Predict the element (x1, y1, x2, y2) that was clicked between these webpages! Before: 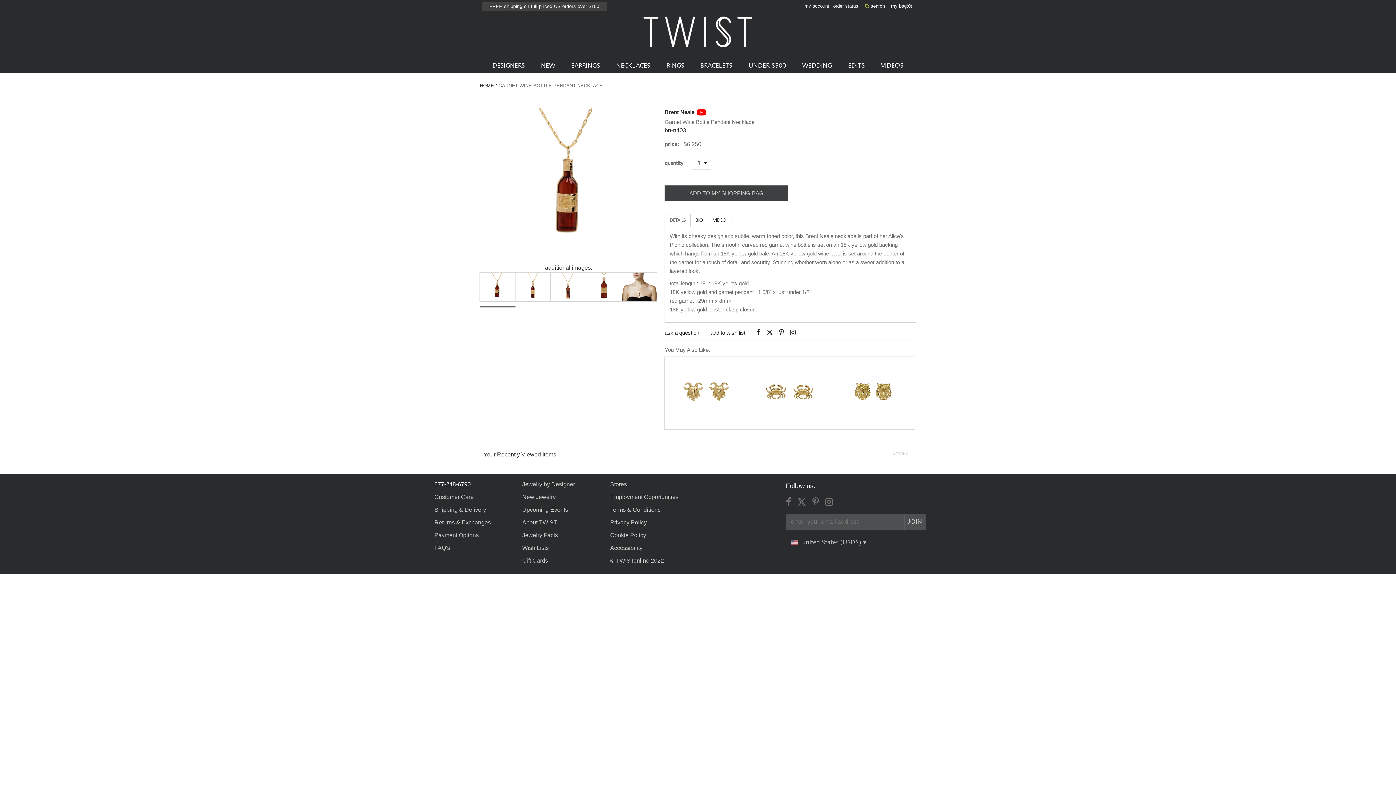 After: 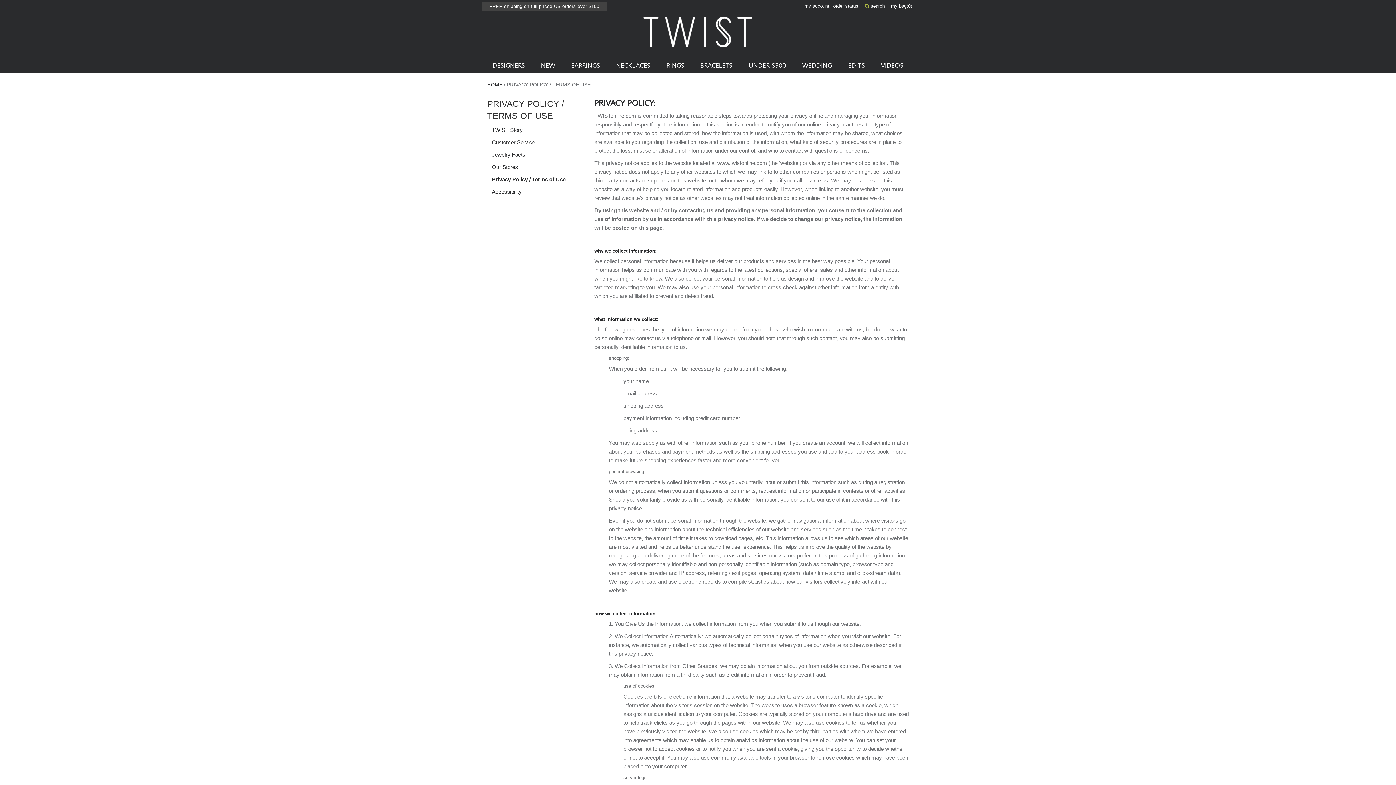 Action: label: Privacy Policy bbox: (610, 519, 647, 525)